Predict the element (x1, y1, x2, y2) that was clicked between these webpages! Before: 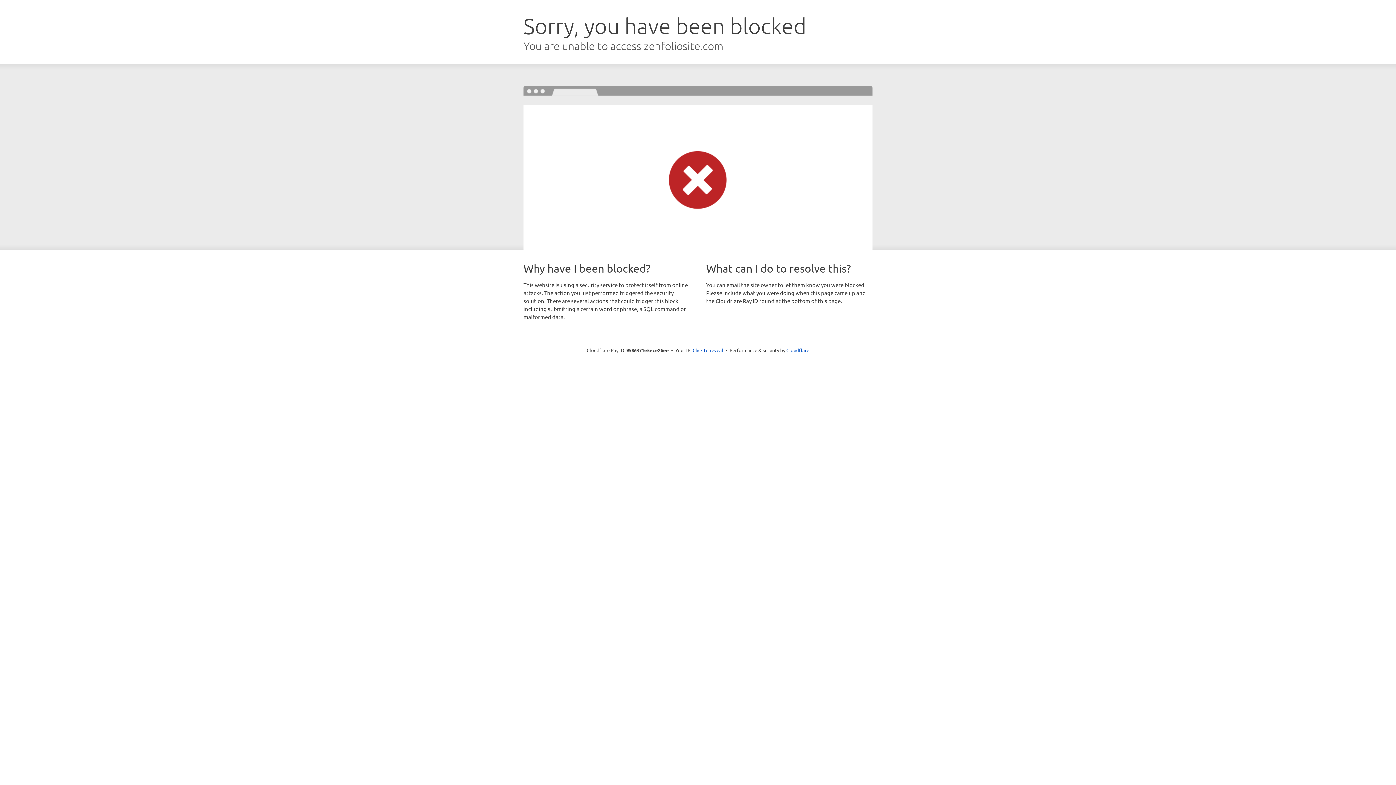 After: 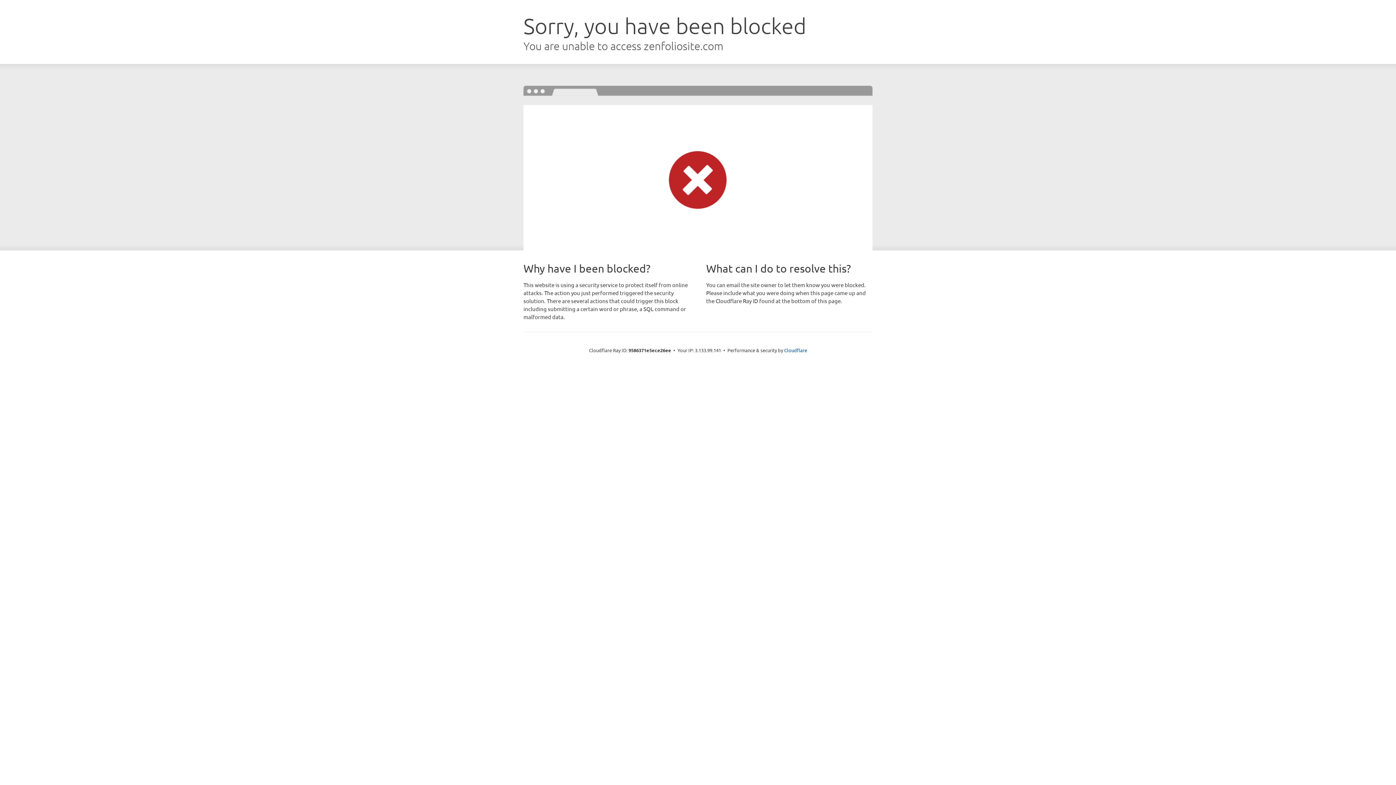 Action: bbox: (692, 346, 723, 353) label: Click to reveal